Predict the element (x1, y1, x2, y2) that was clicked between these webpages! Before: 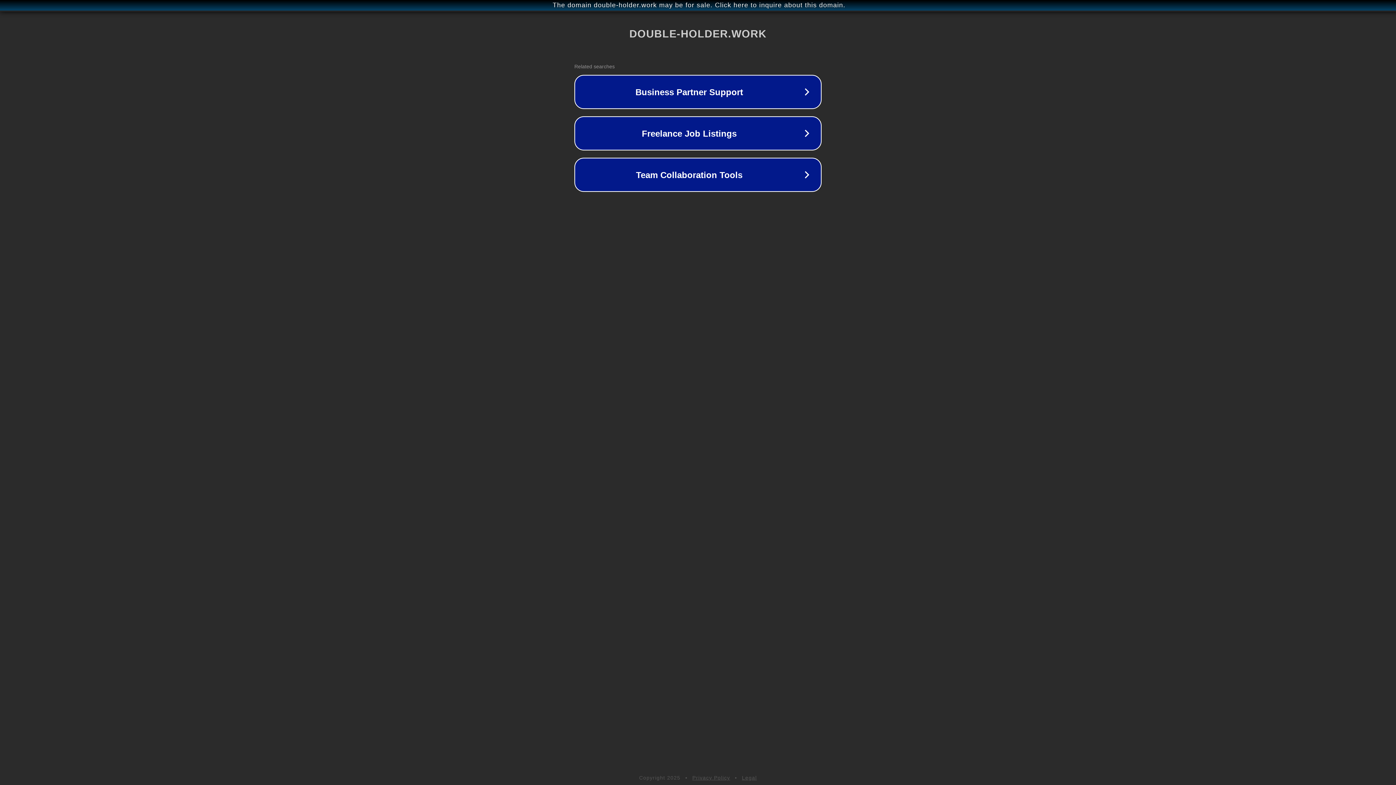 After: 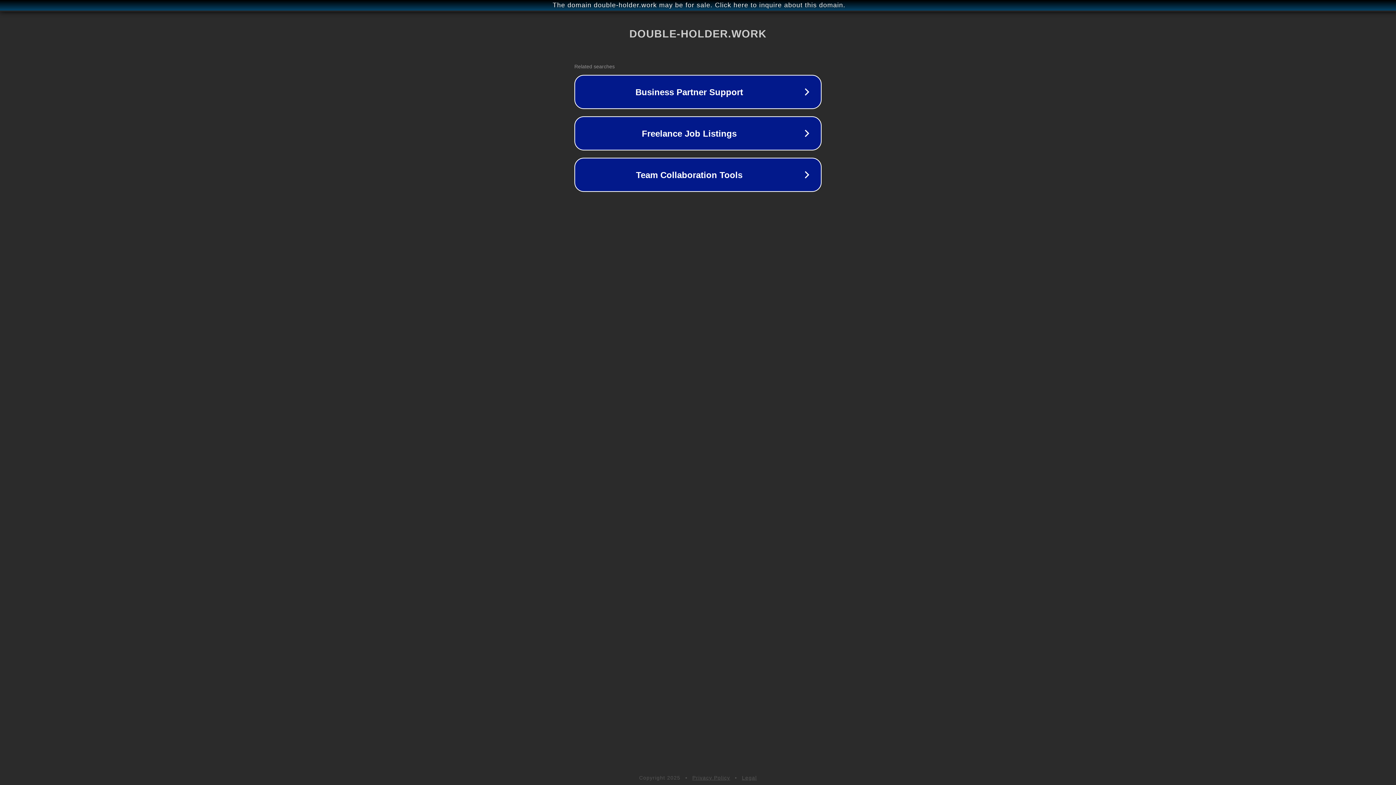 Action: label: Privacy Policy bbox: (692, 775, 730, 781)